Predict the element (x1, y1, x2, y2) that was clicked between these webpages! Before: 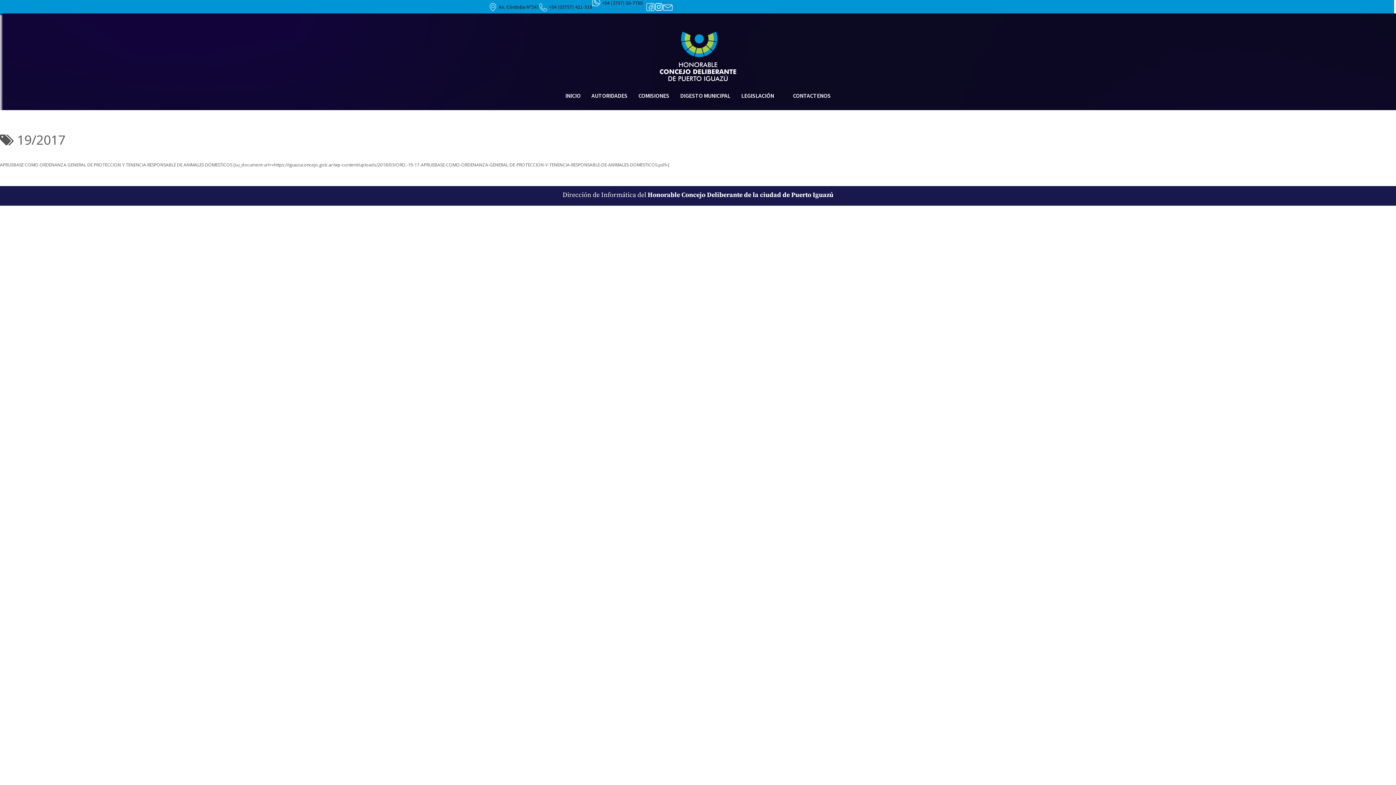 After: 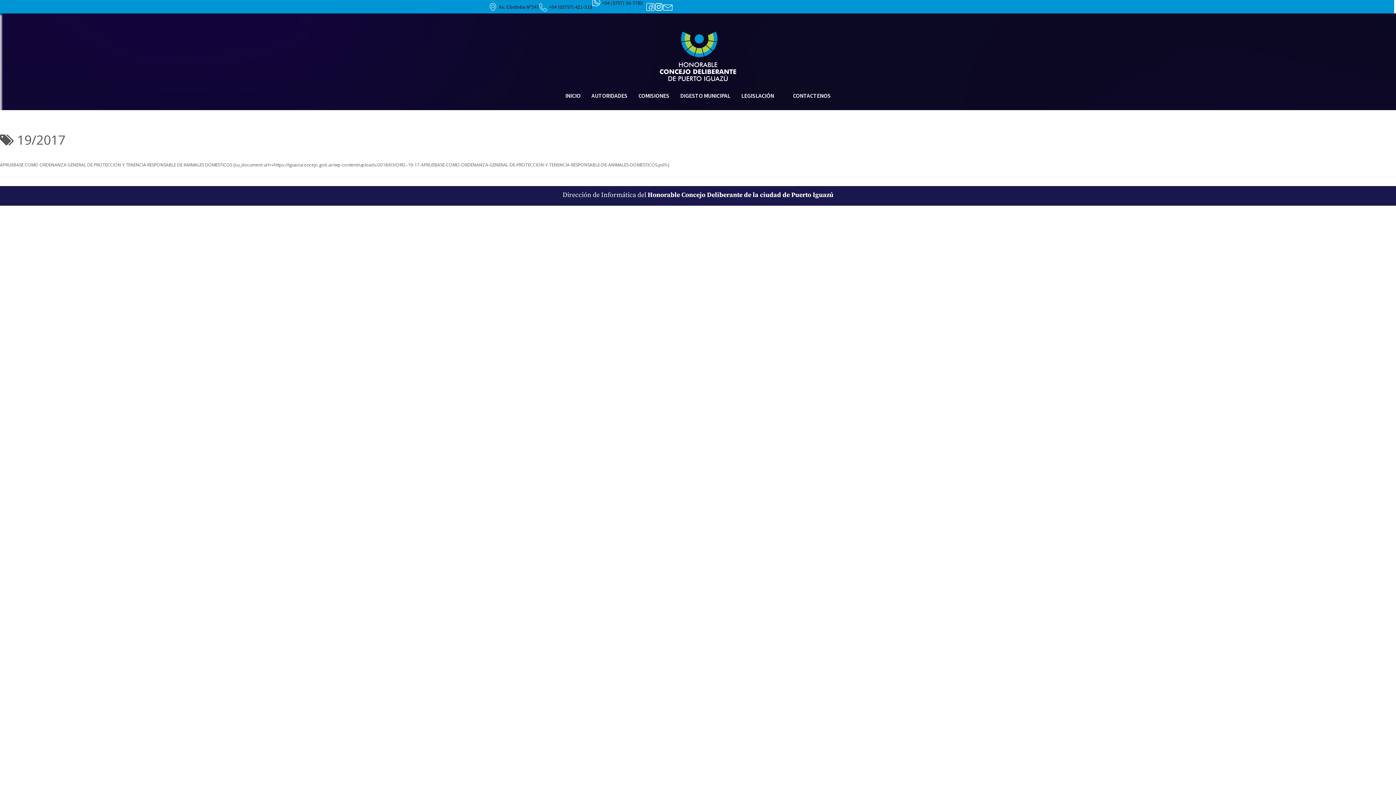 Action: label: +54 (3757) 50-7780 bbox: (592, -1, 600, 6)